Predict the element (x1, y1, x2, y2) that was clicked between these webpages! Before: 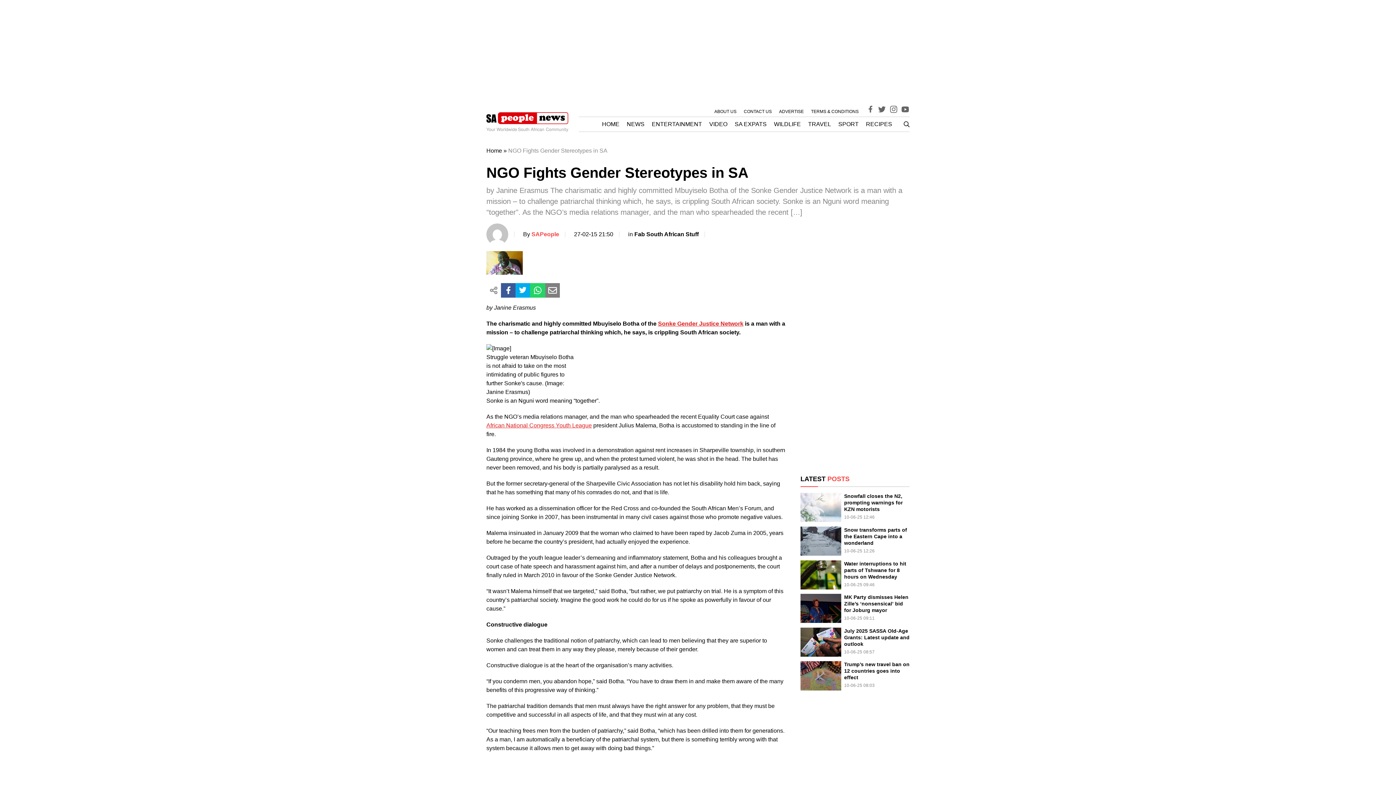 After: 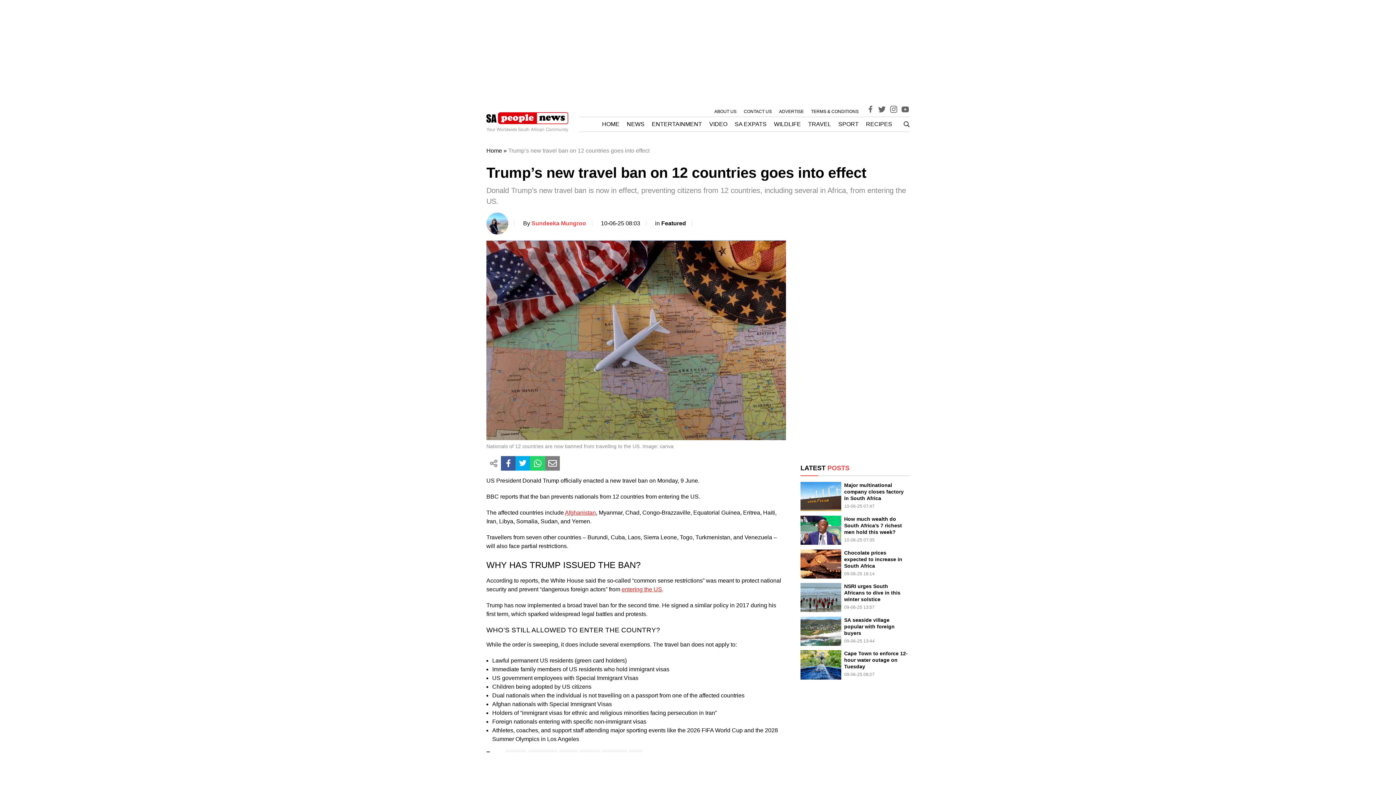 Action: bbox: (844, 661, 909, 681) label: Trump’s new travel ban on 12 countries goes into effect